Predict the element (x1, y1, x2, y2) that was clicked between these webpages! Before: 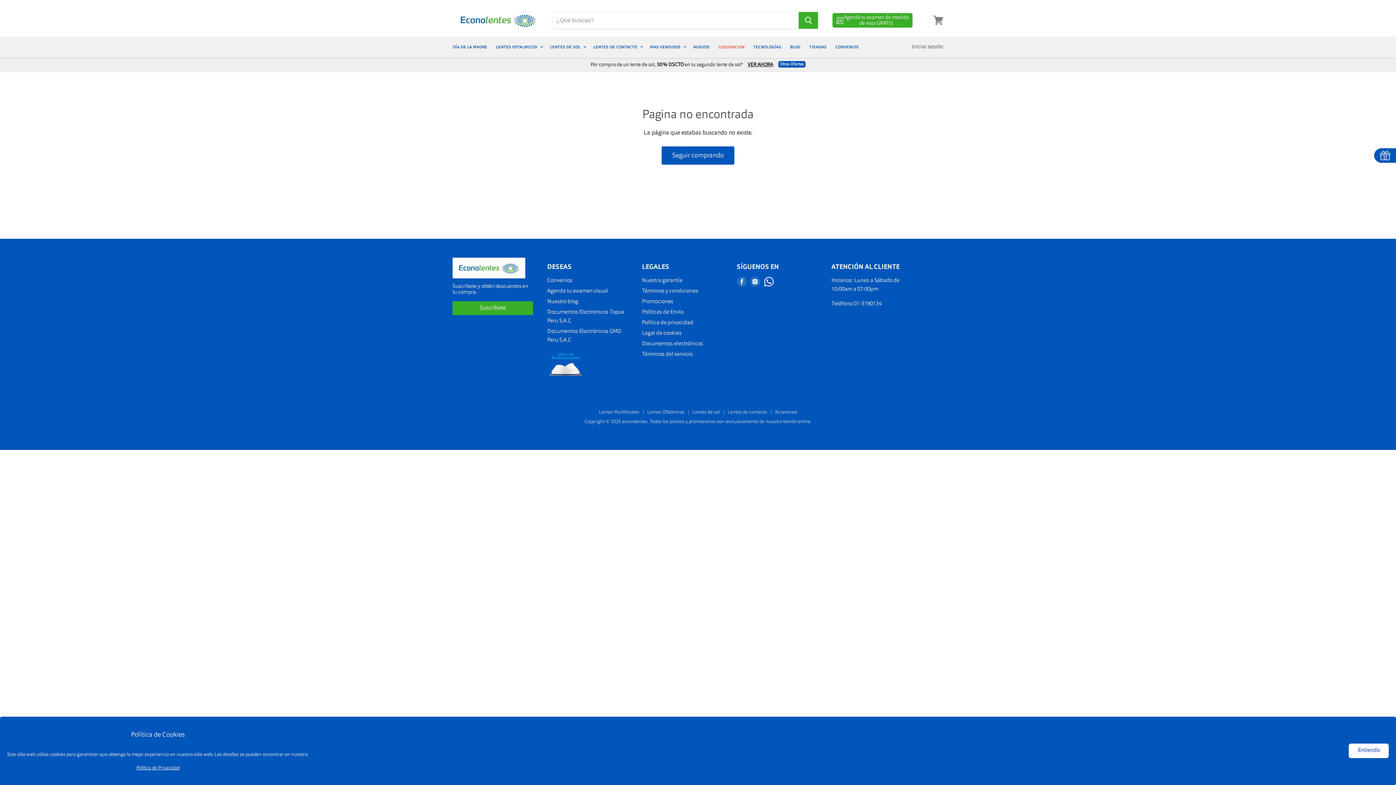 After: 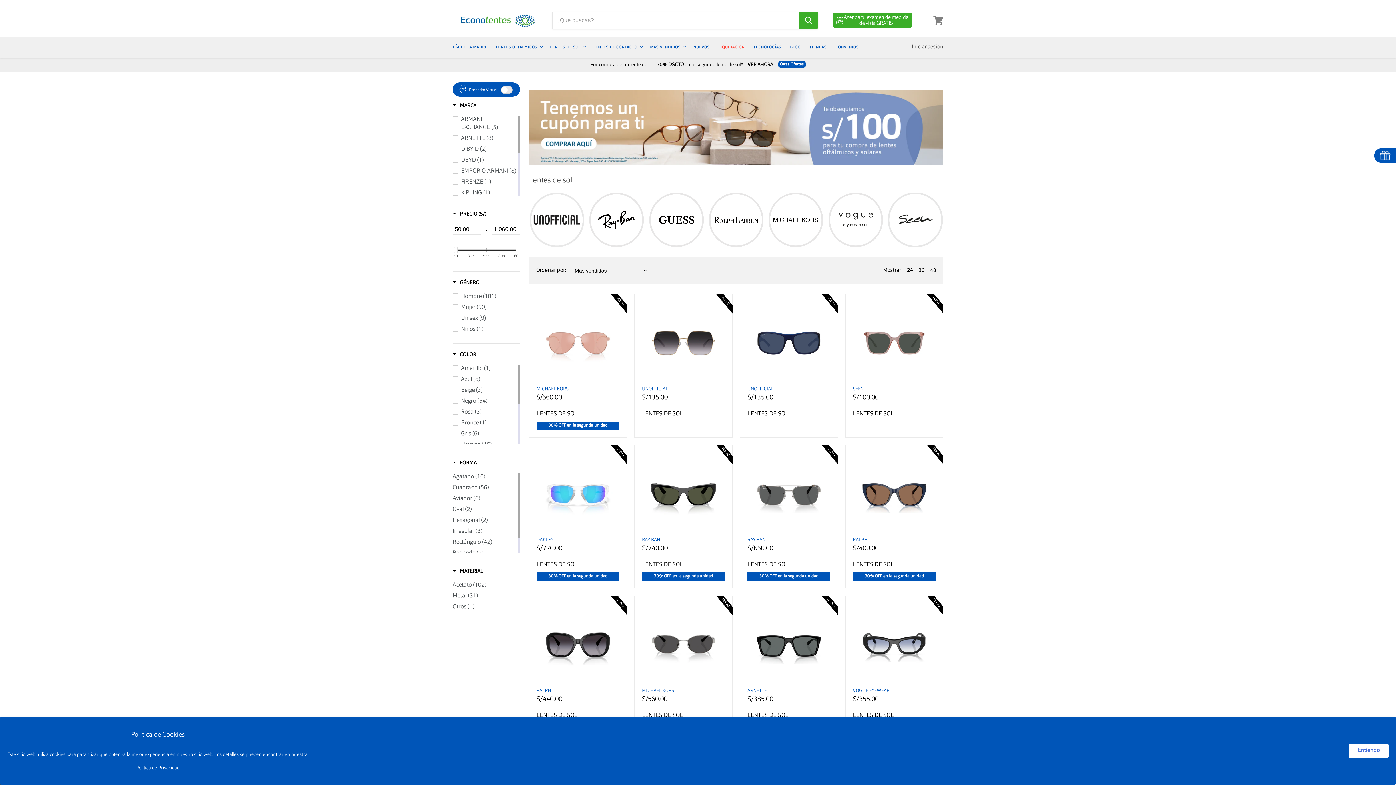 Action: bbox: (692, 410, 719, 414) label: Lentes de sol